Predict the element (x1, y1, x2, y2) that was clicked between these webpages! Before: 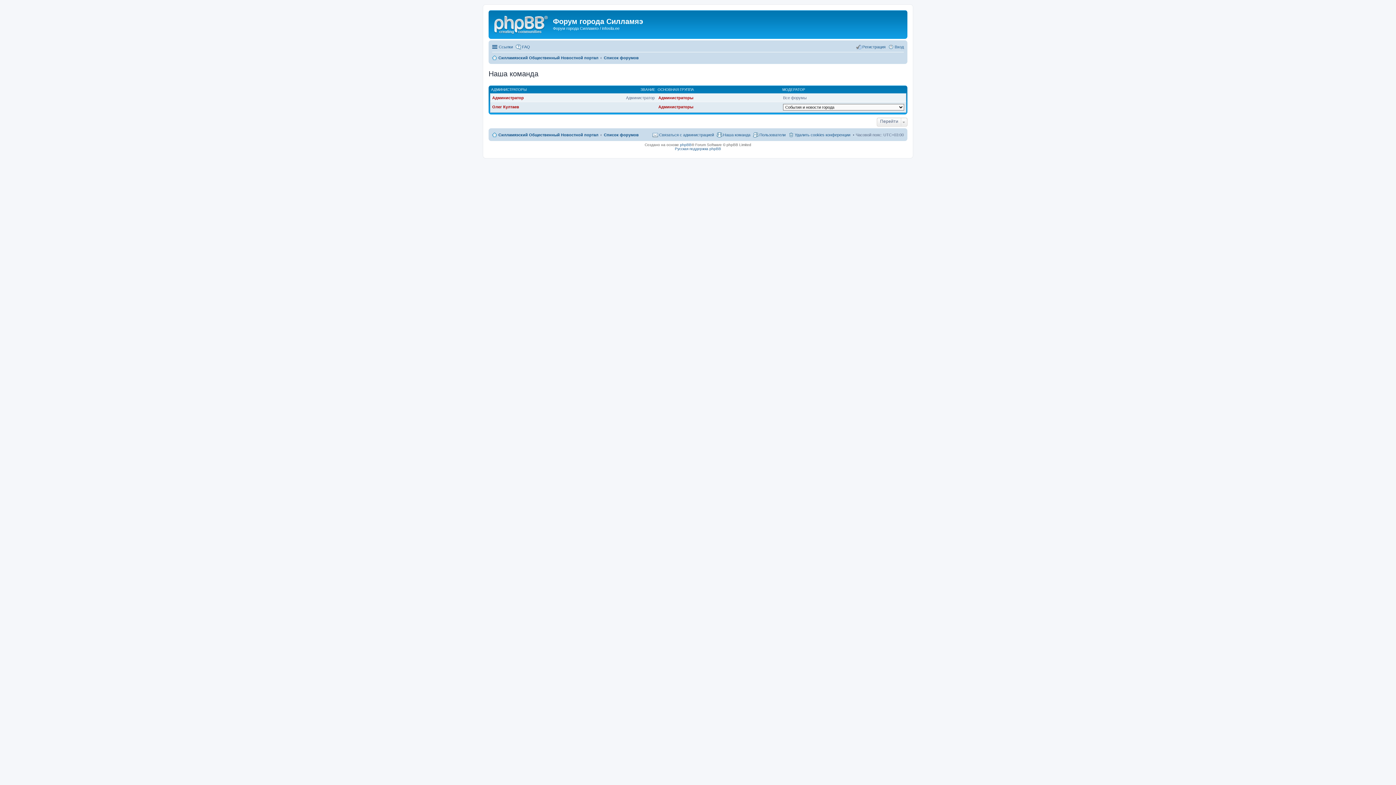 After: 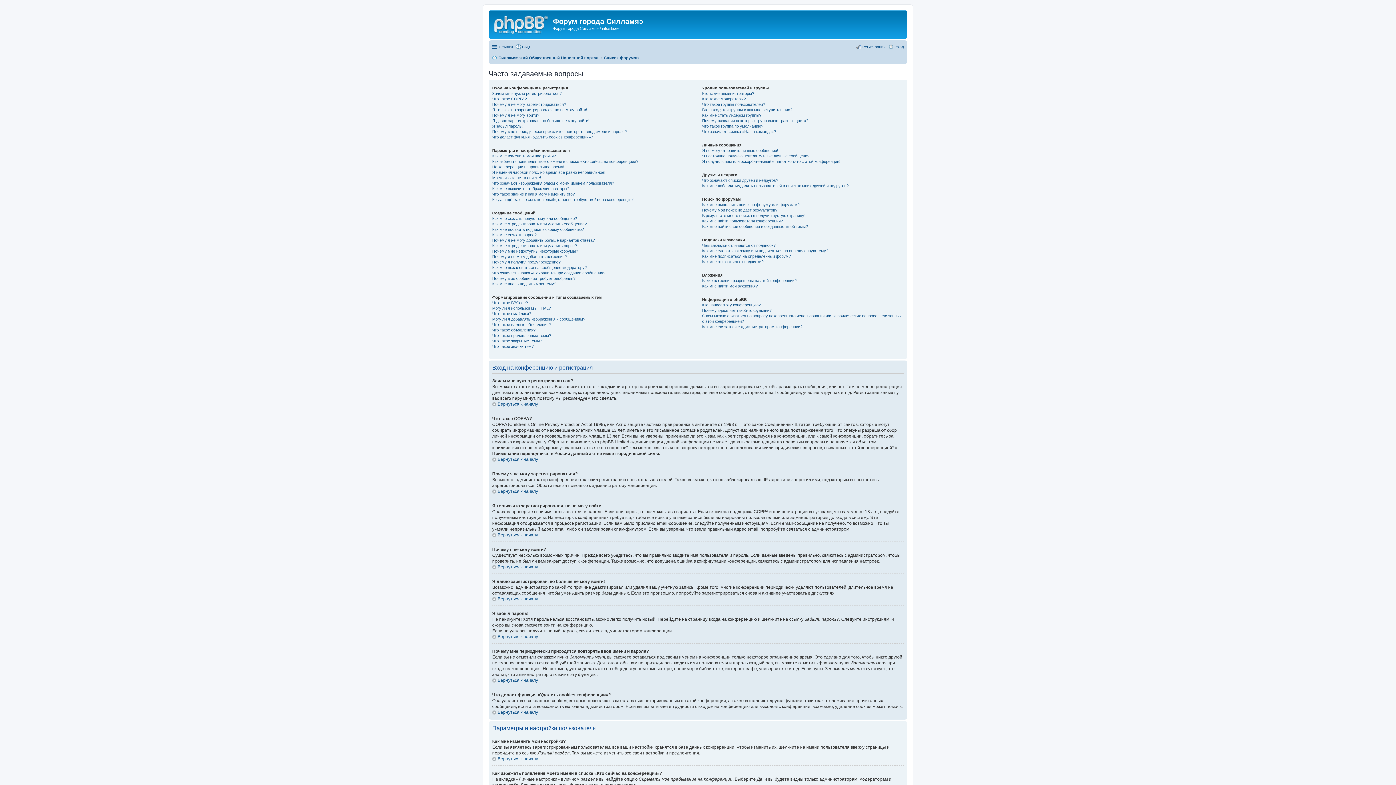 Action: label: FAQ bbox: (515, 42, 530, 51)